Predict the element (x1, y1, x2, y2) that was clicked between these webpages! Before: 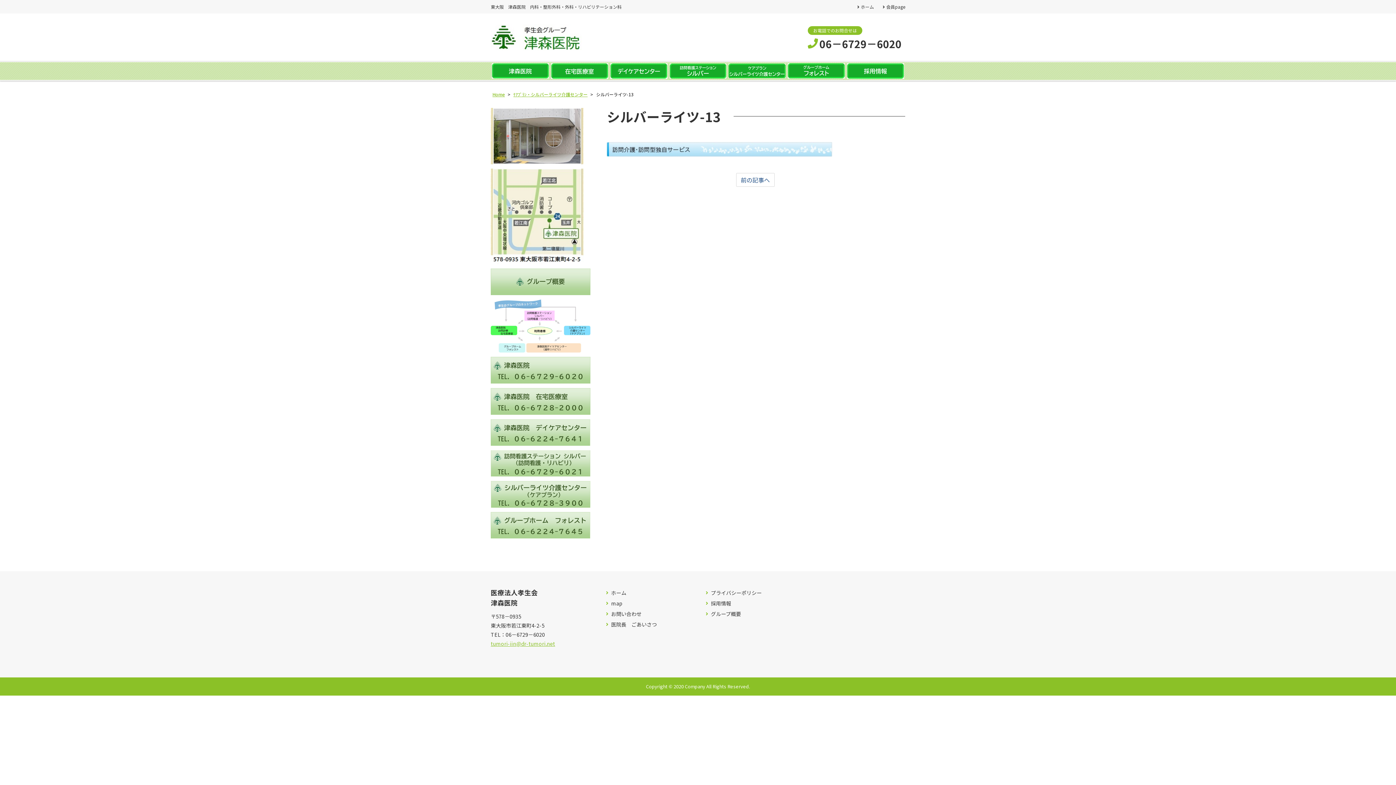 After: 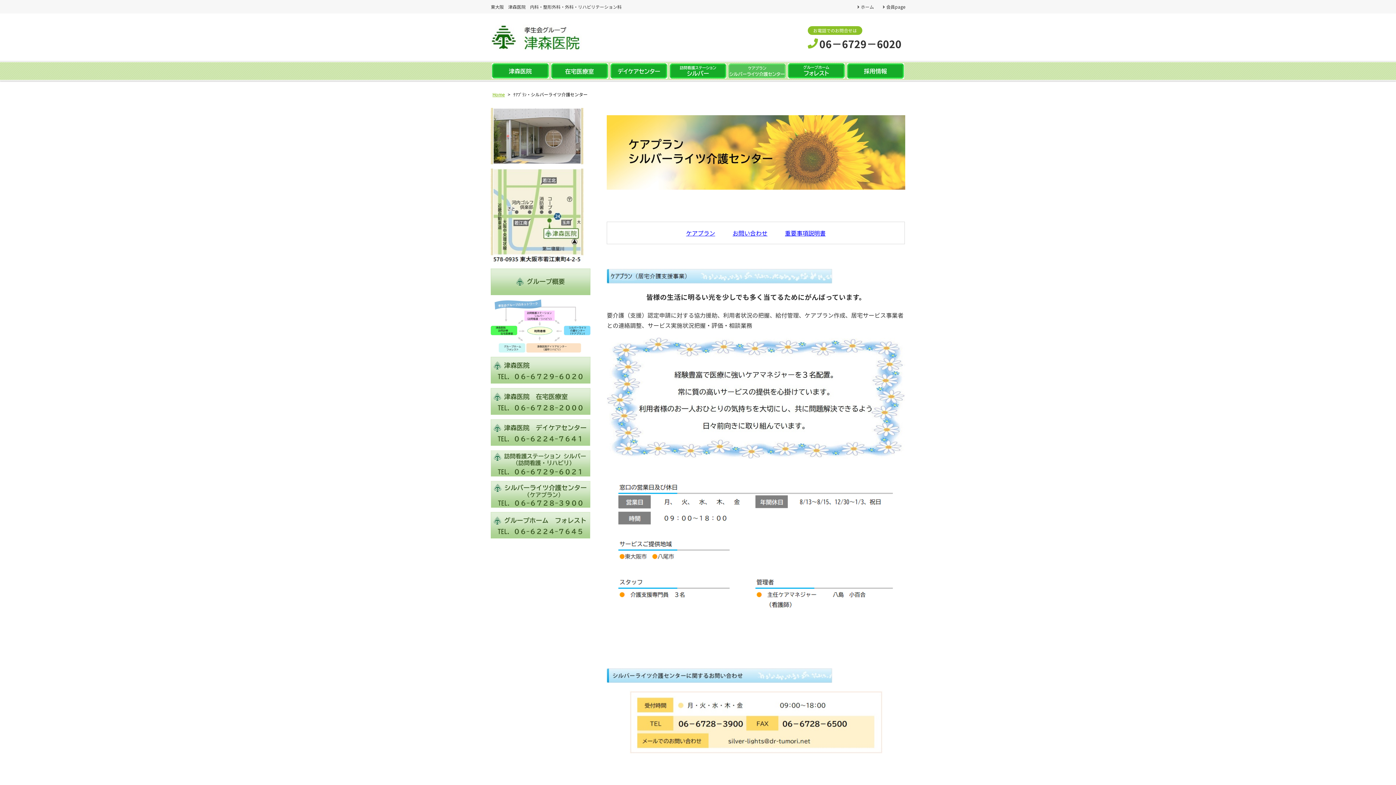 Action: label: ｹｱﾌﾟﾗﾝ・シルバーライツ介護センター bbox: (512, 91, 588, 97)